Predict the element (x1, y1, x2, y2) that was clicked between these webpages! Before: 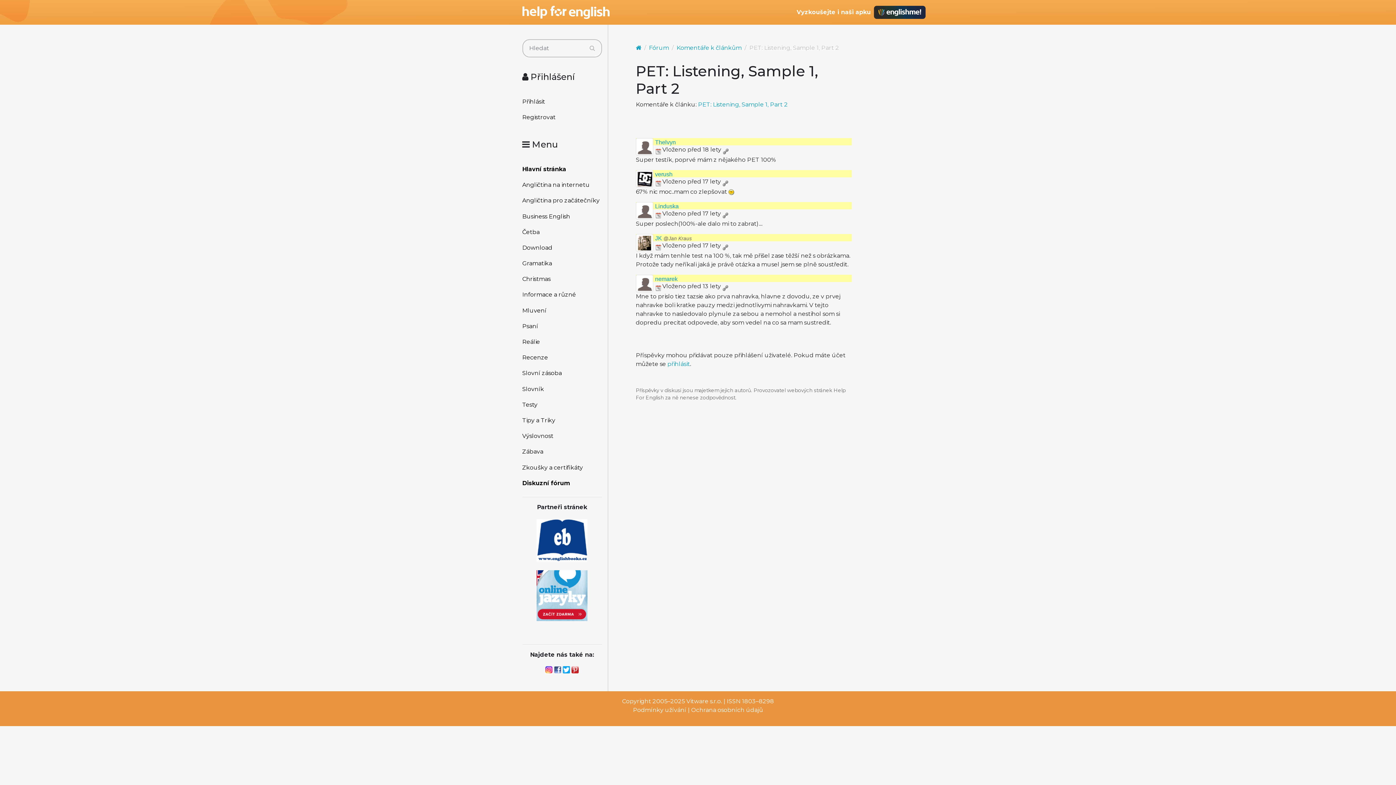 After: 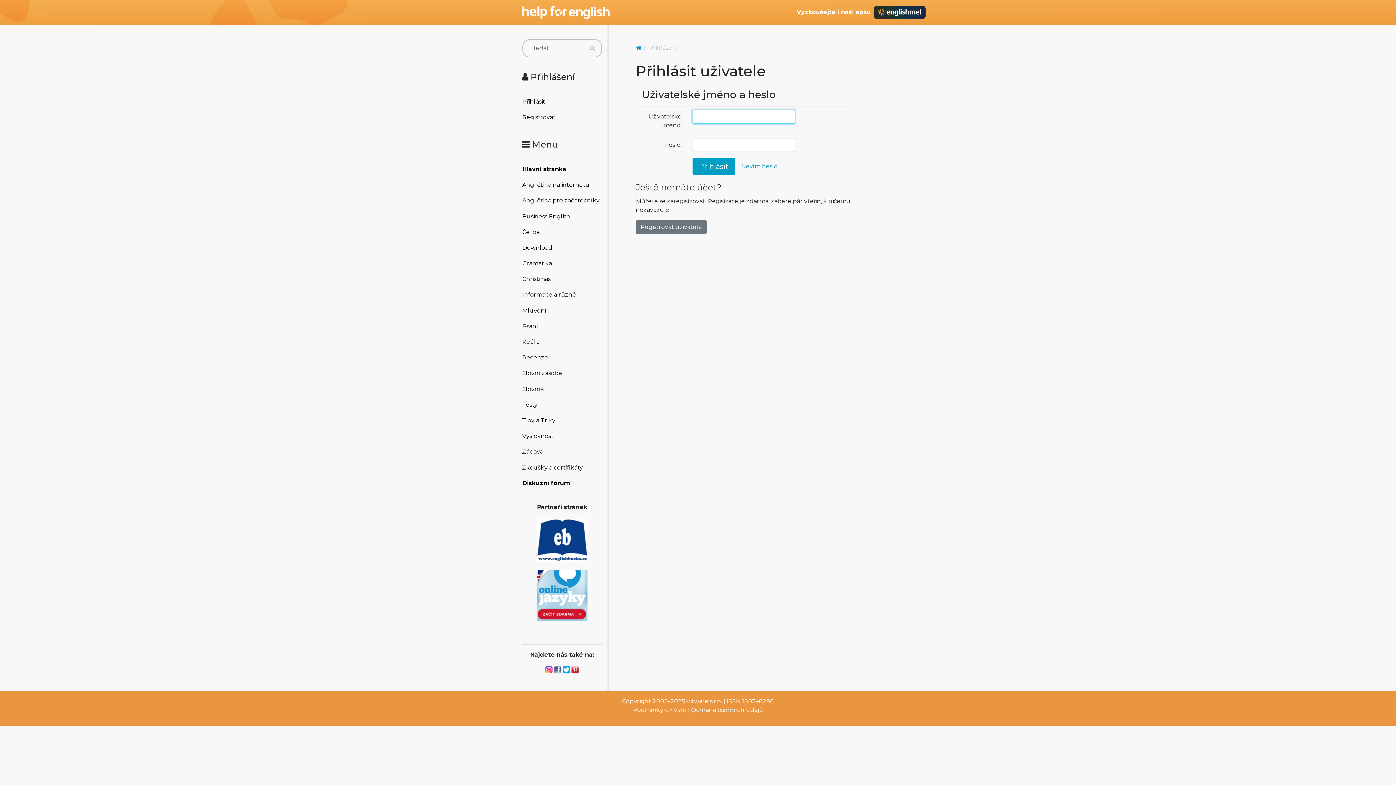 Action: bbox: (522, 93, 602, 109) label: Přihlásit